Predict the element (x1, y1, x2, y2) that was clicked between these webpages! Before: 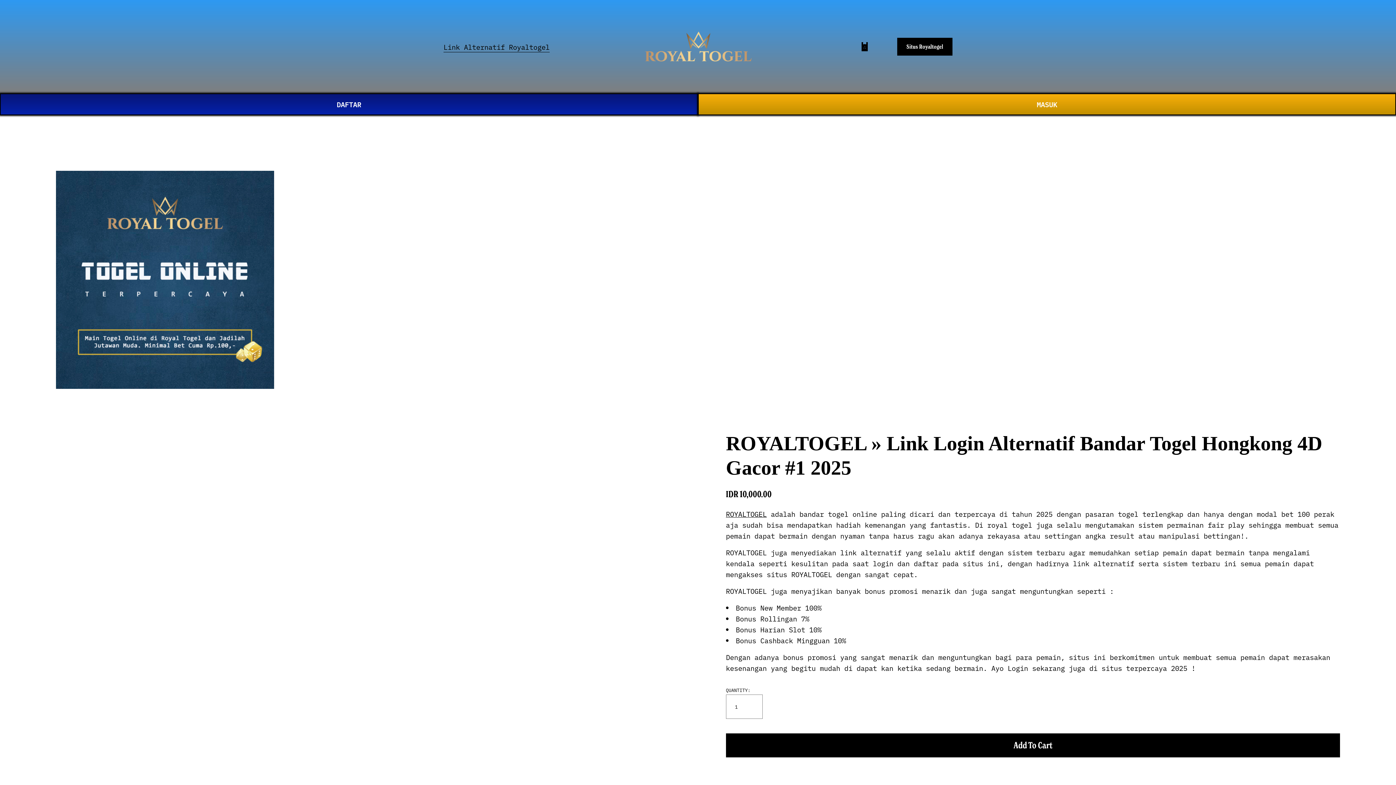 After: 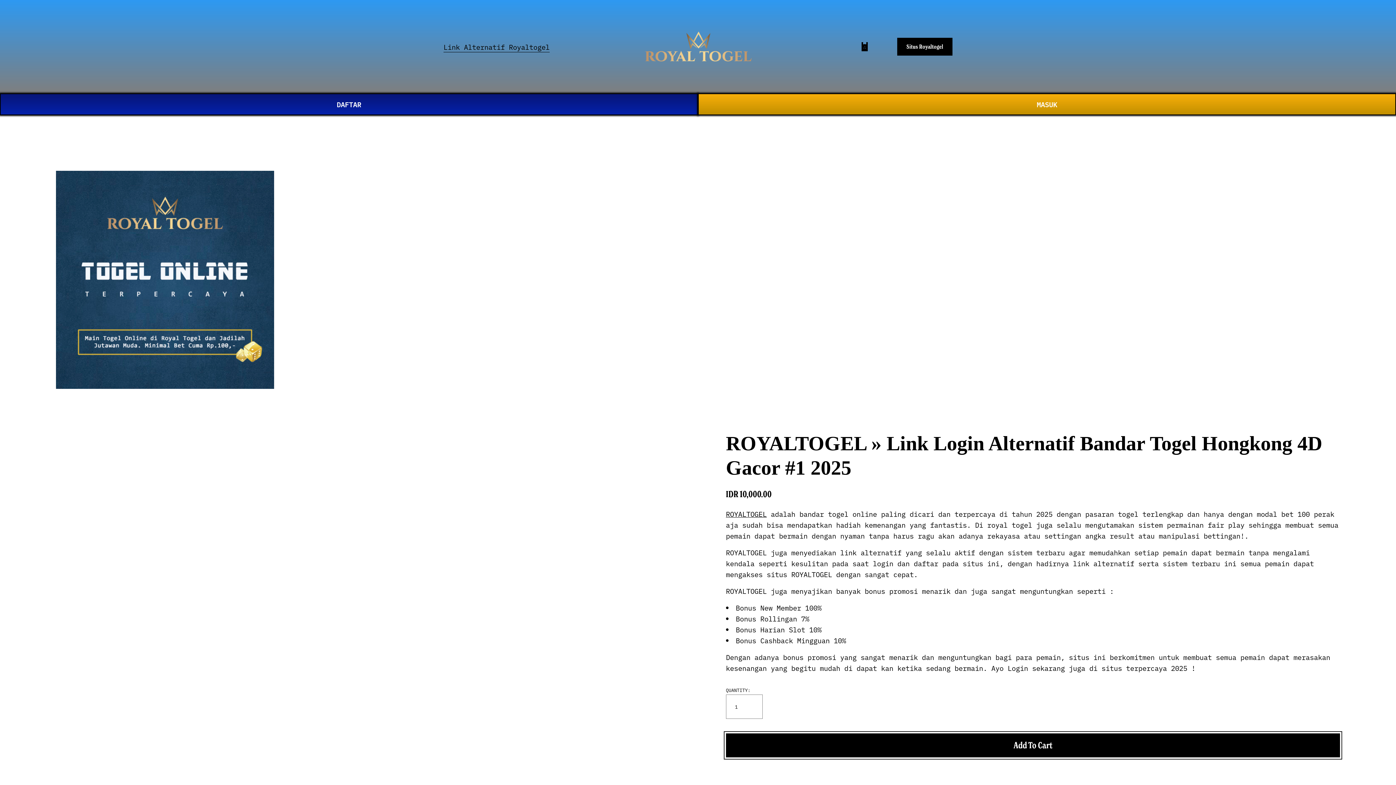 Action: bbox: (726, 733, 1340, 757) label: Add To Cart